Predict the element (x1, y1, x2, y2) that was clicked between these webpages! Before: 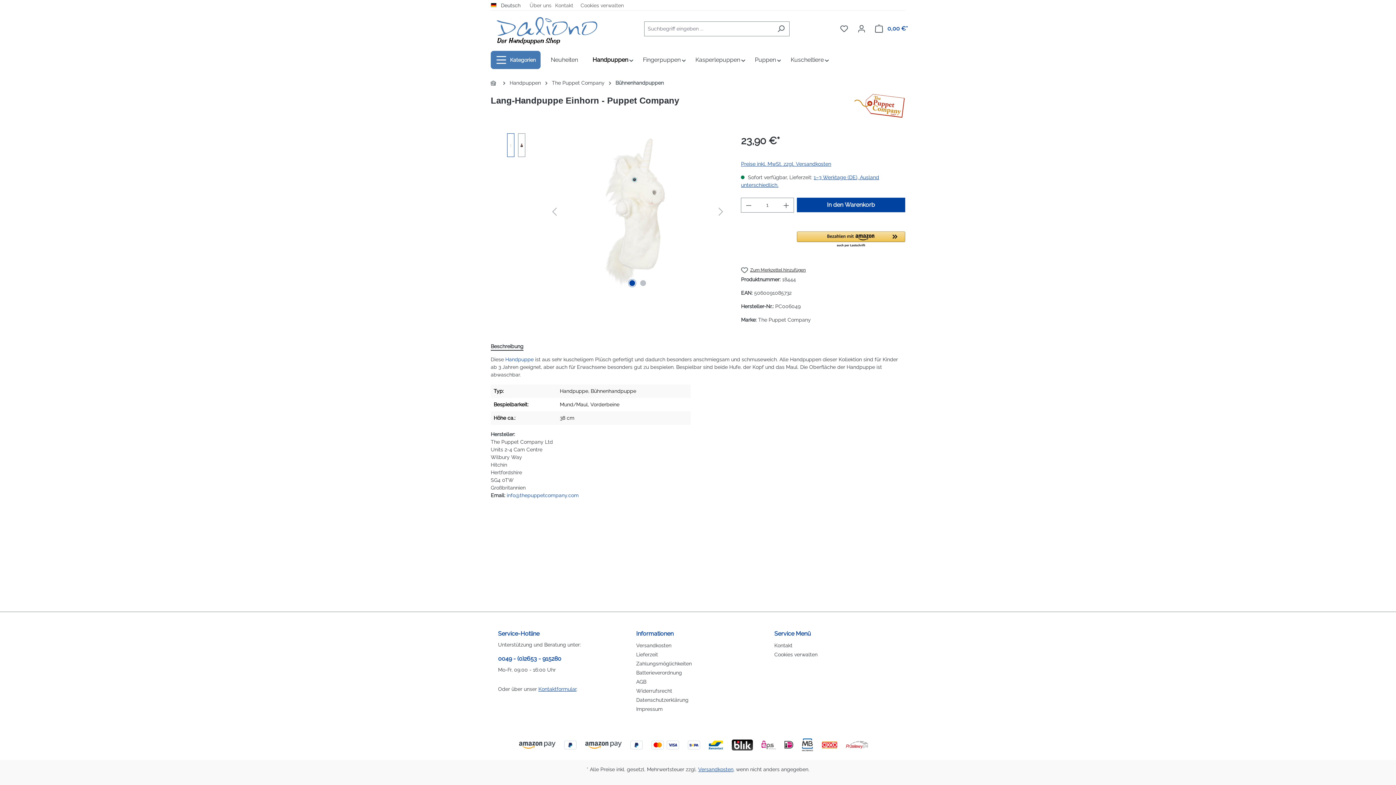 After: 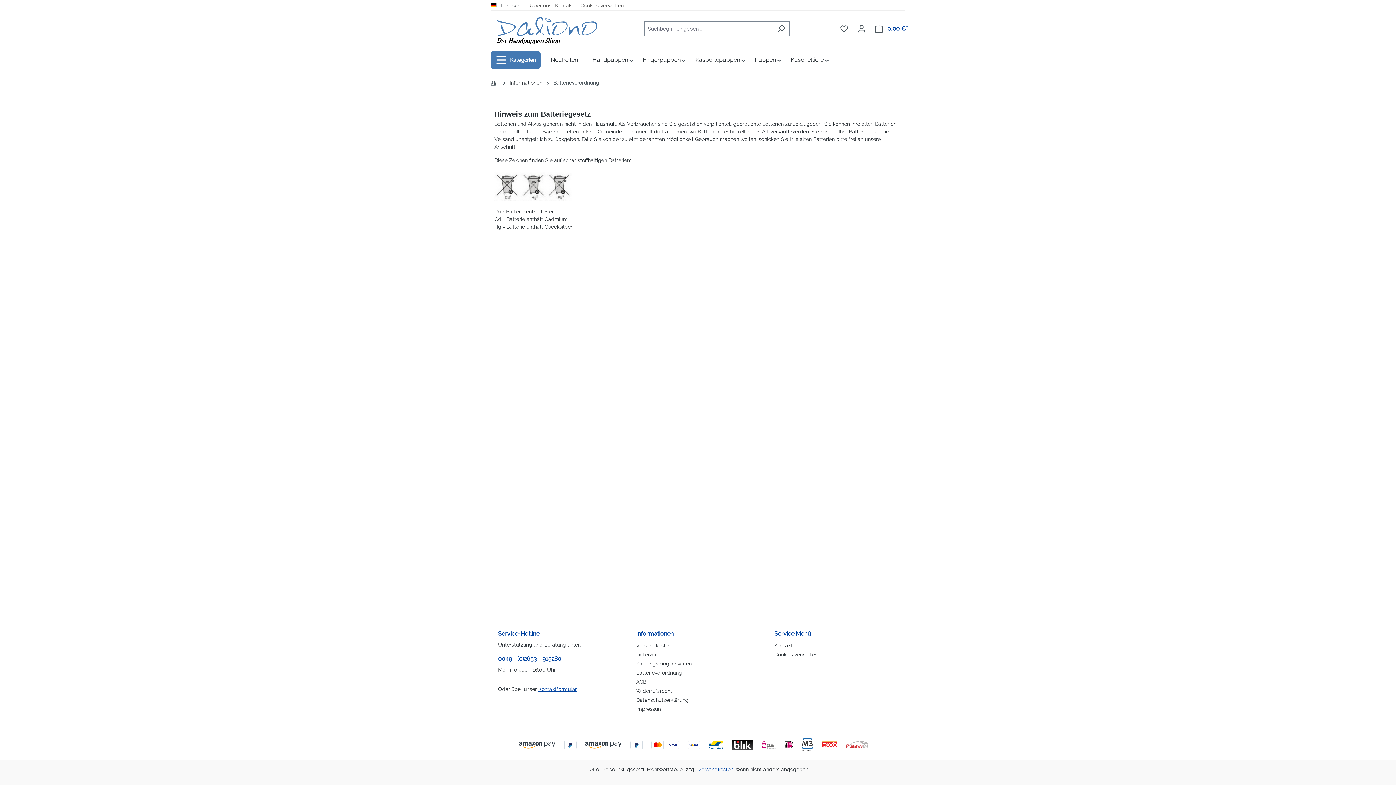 Action: label: Batterieverordnung bbox: (636, 670, 682, 676)